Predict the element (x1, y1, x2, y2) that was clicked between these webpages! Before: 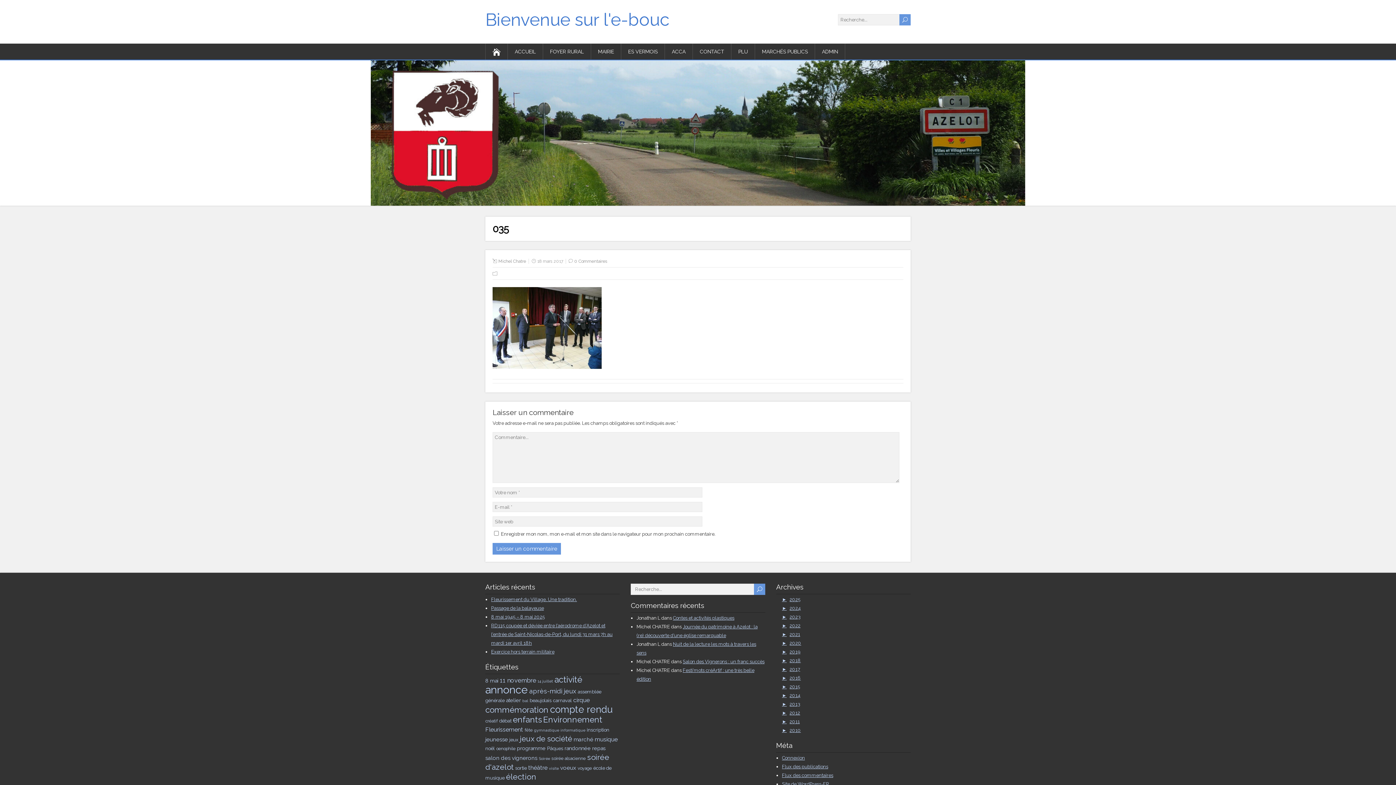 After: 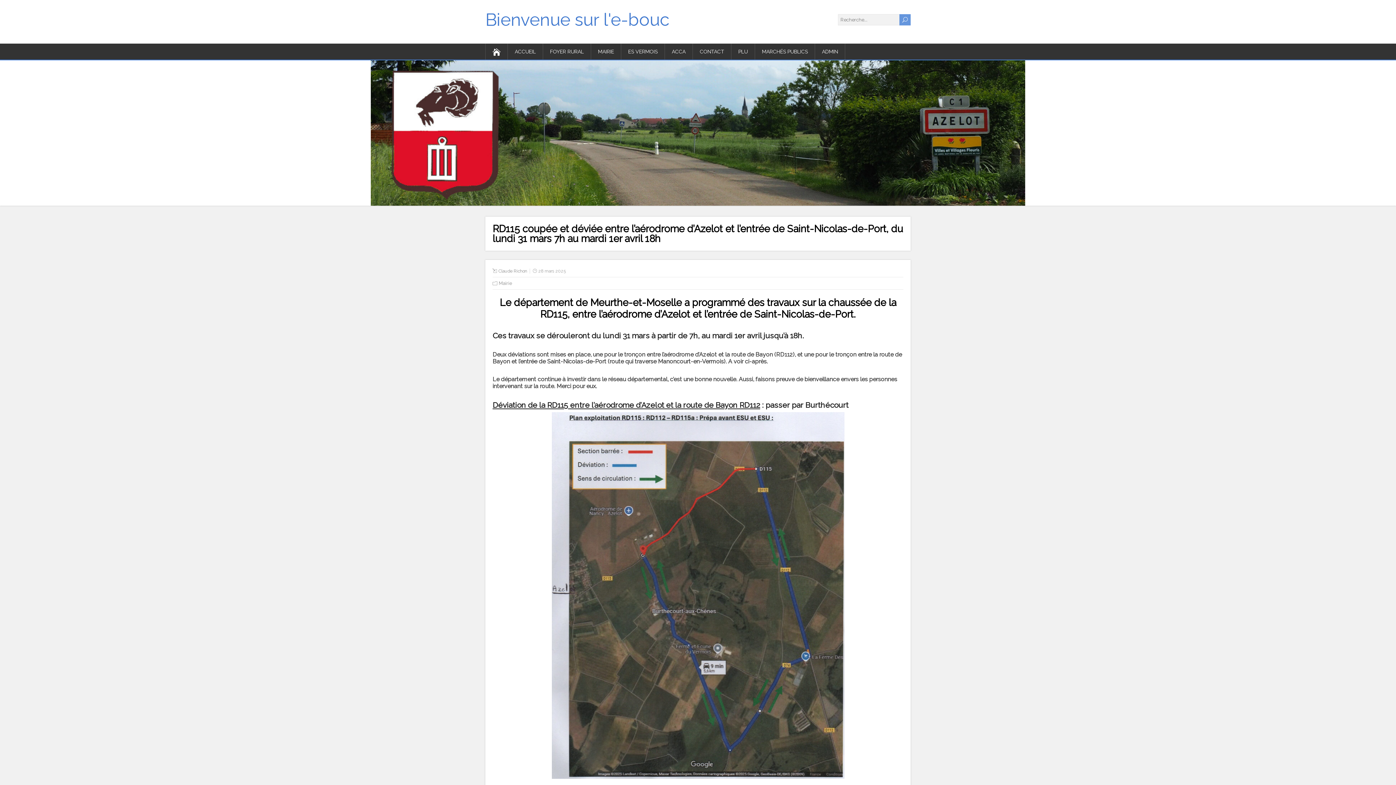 Action: bbox: (491, 623, 612, 646) label: RD115 coupée et déviée entre l’aérodrome d’Azelot et l’entrée de Saint-Nicolas-de-Port, du lundi 31 mars 7h au mardi 1er avril 18h